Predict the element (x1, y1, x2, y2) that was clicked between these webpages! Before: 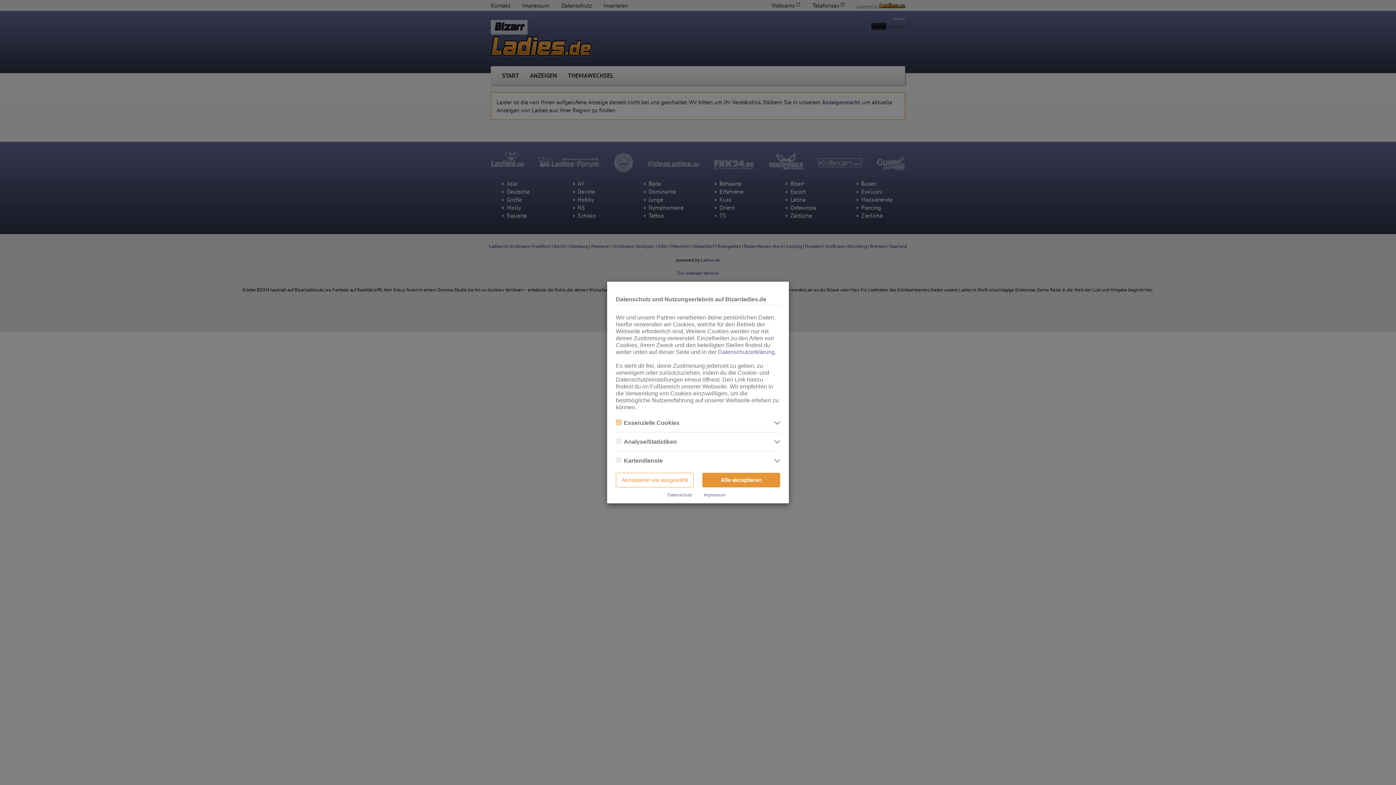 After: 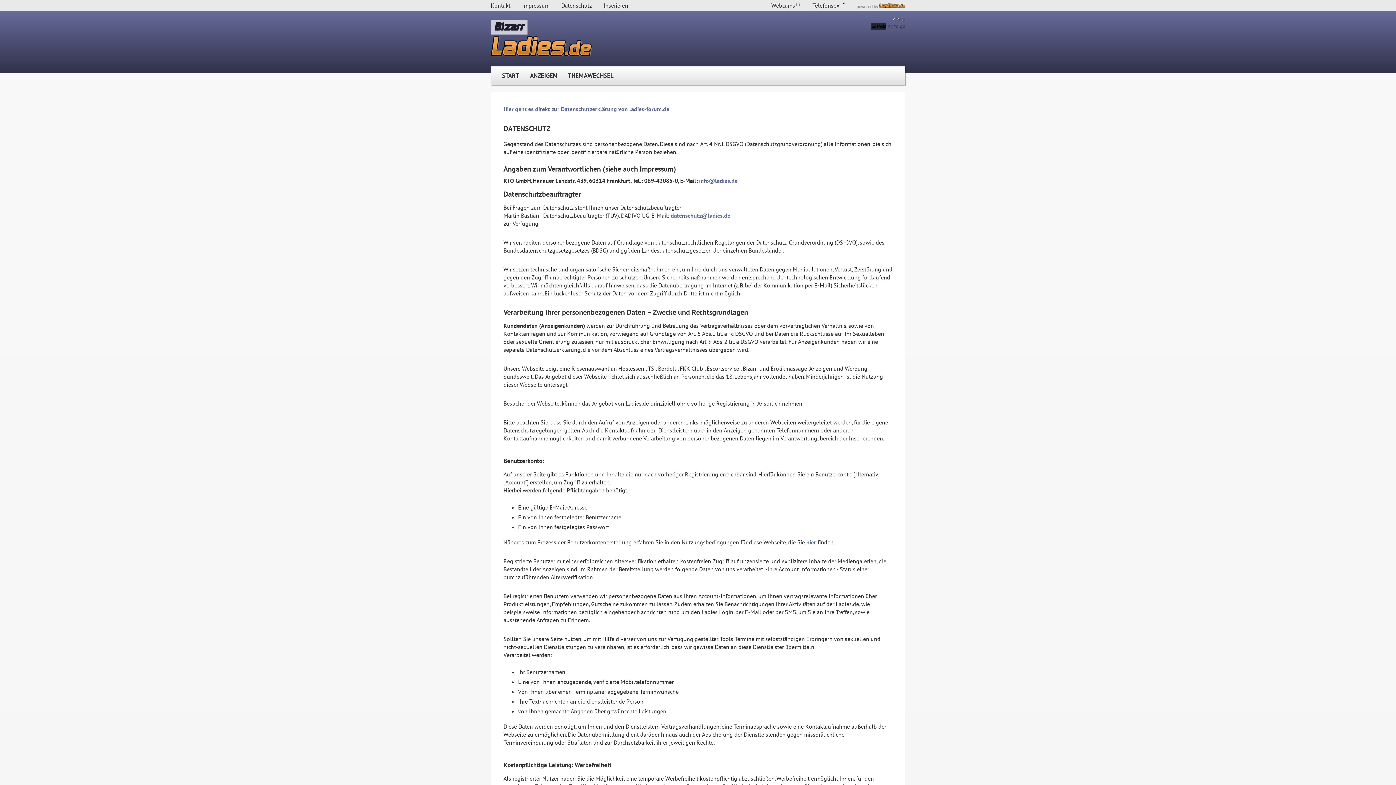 Action: label: Datenschutz bbox: (667, 492, 692, 497)